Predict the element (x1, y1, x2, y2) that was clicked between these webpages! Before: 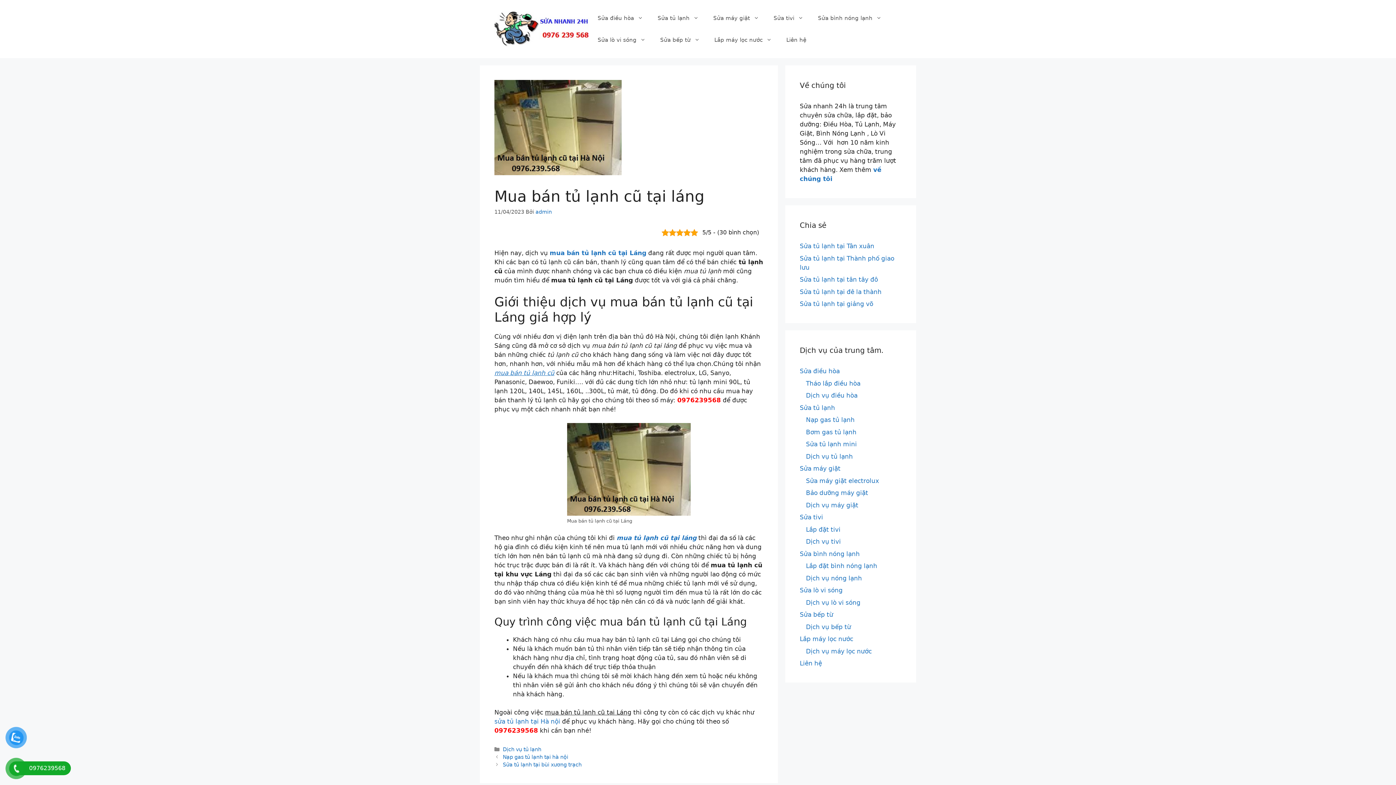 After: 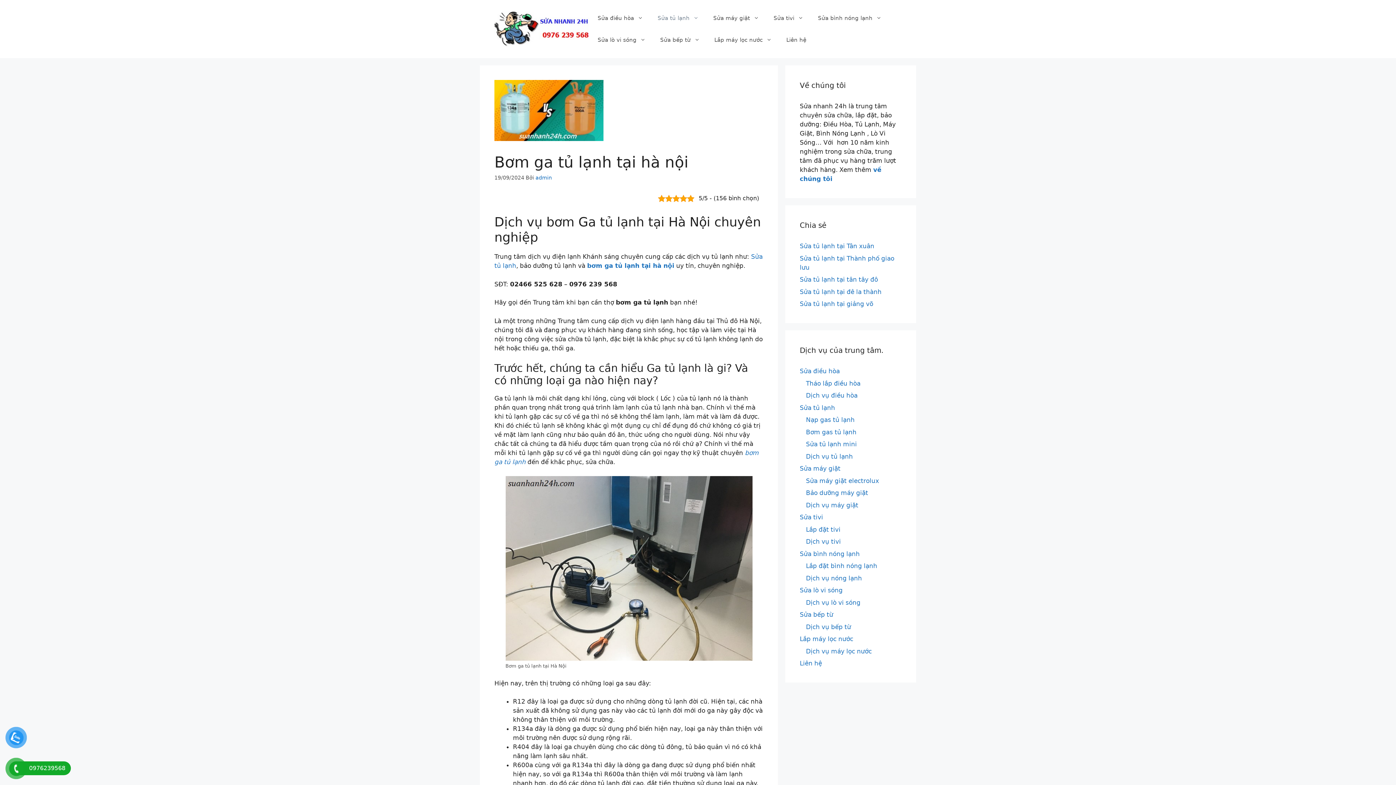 Action: bbox: (806, 428, 856, 435) label: Bơm gas tủ lạnh